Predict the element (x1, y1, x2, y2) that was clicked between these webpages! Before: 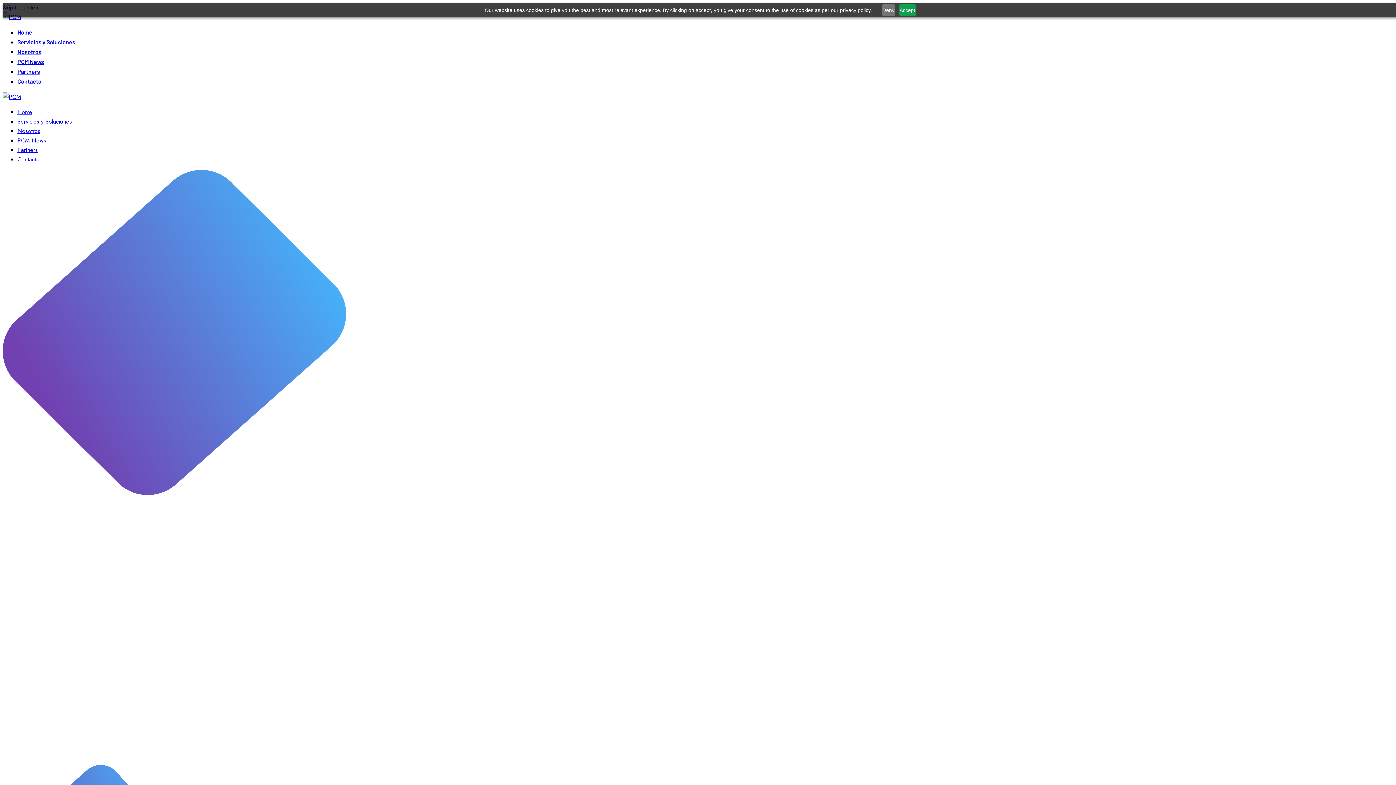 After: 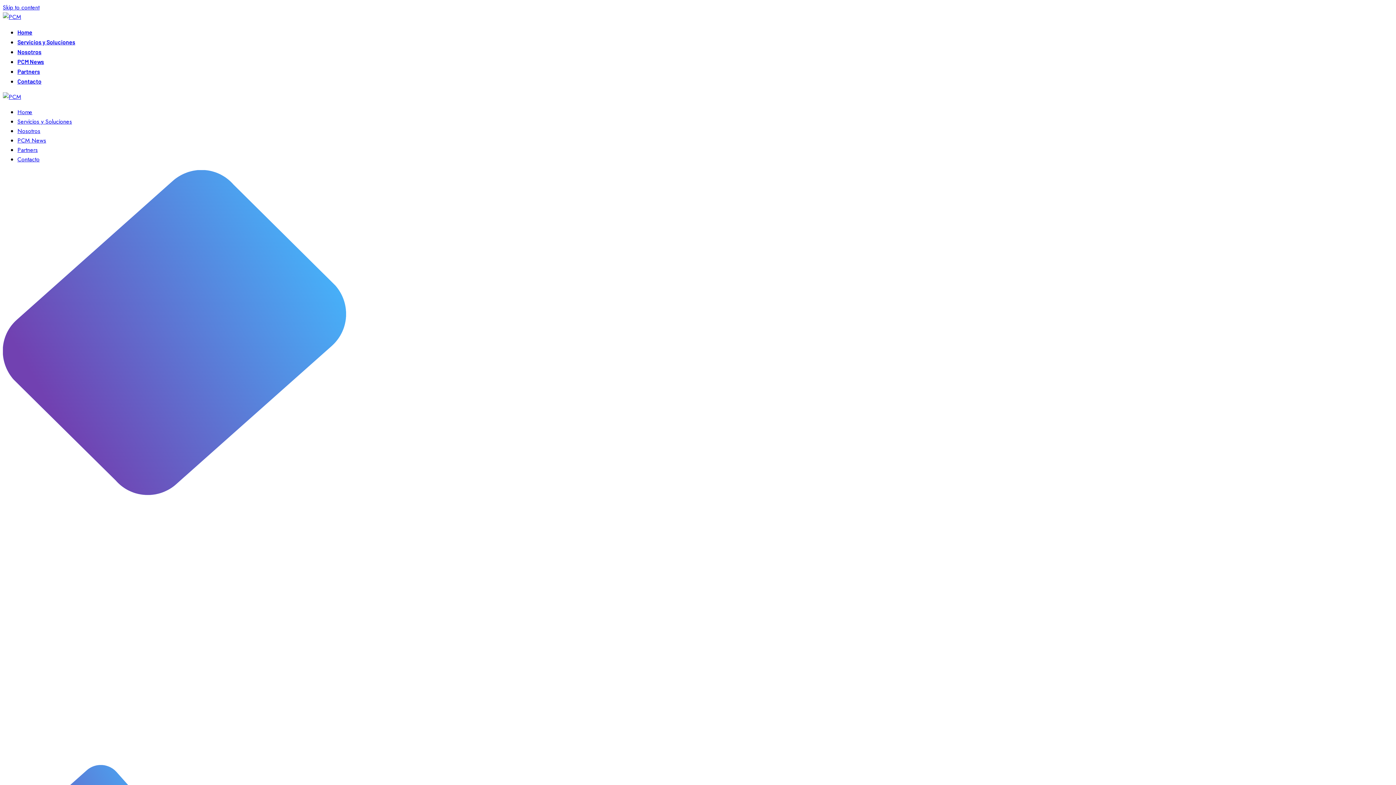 Action: label: Nosotros bbox: (17, 48, 41, 55)